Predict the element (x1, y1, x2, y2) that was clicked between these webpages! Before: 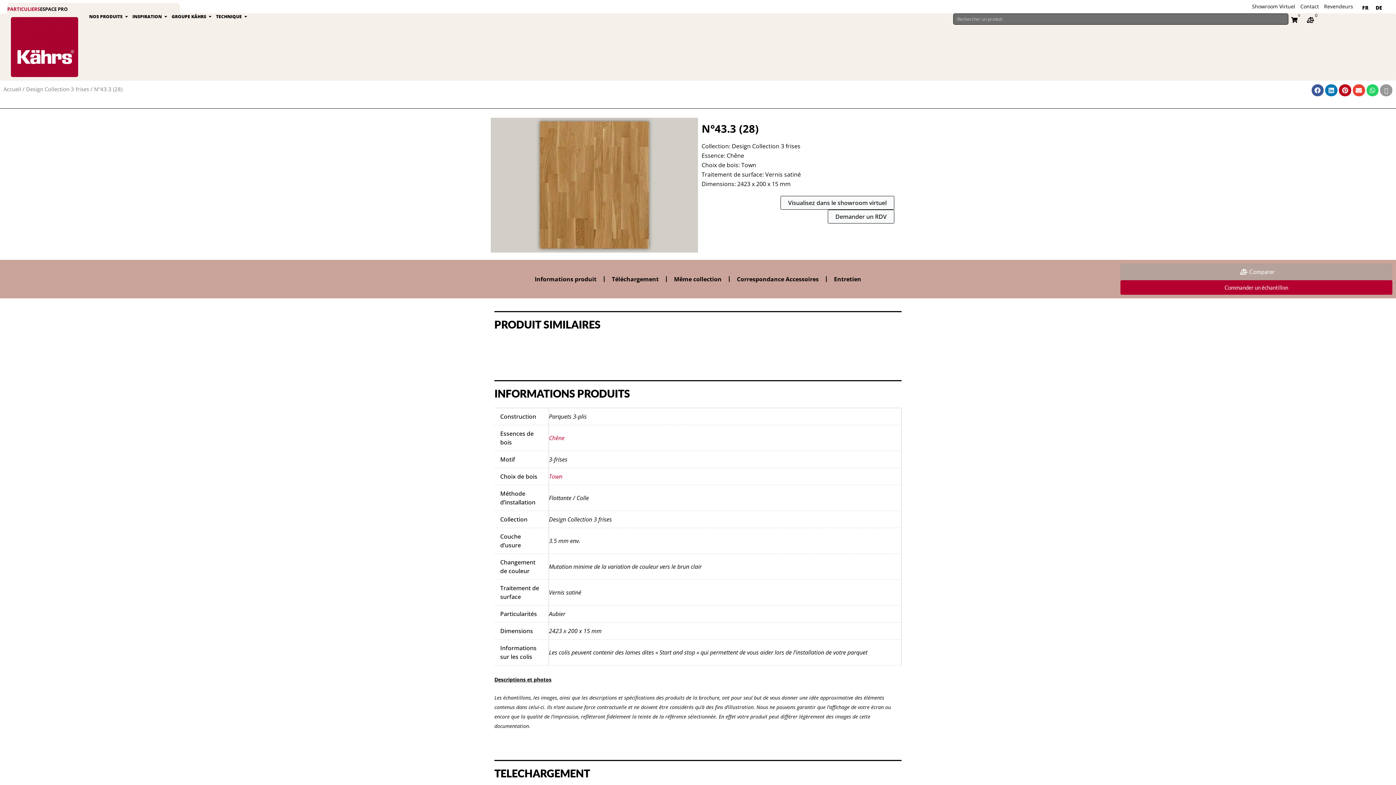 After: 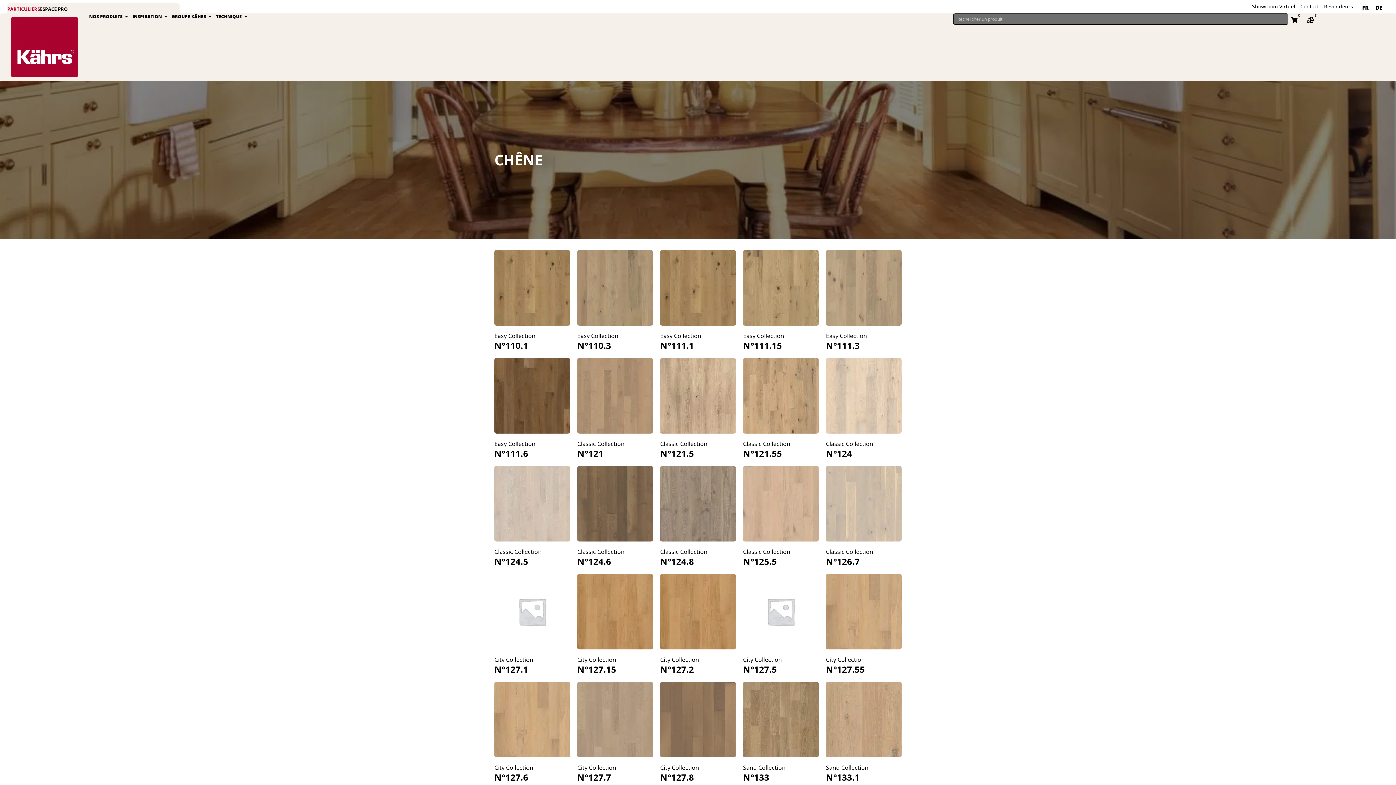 Action: bbox: (549, 434, 564, 442) label: Chêne